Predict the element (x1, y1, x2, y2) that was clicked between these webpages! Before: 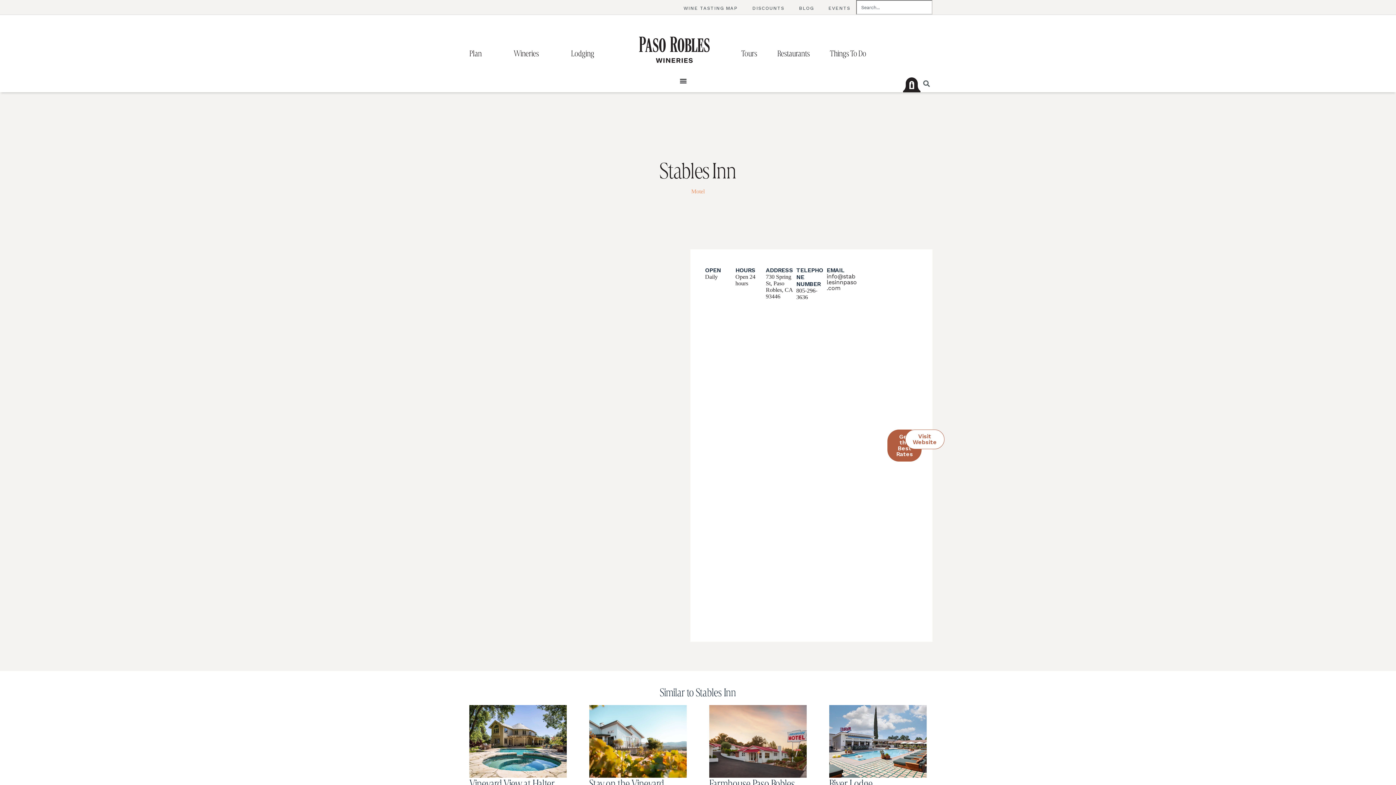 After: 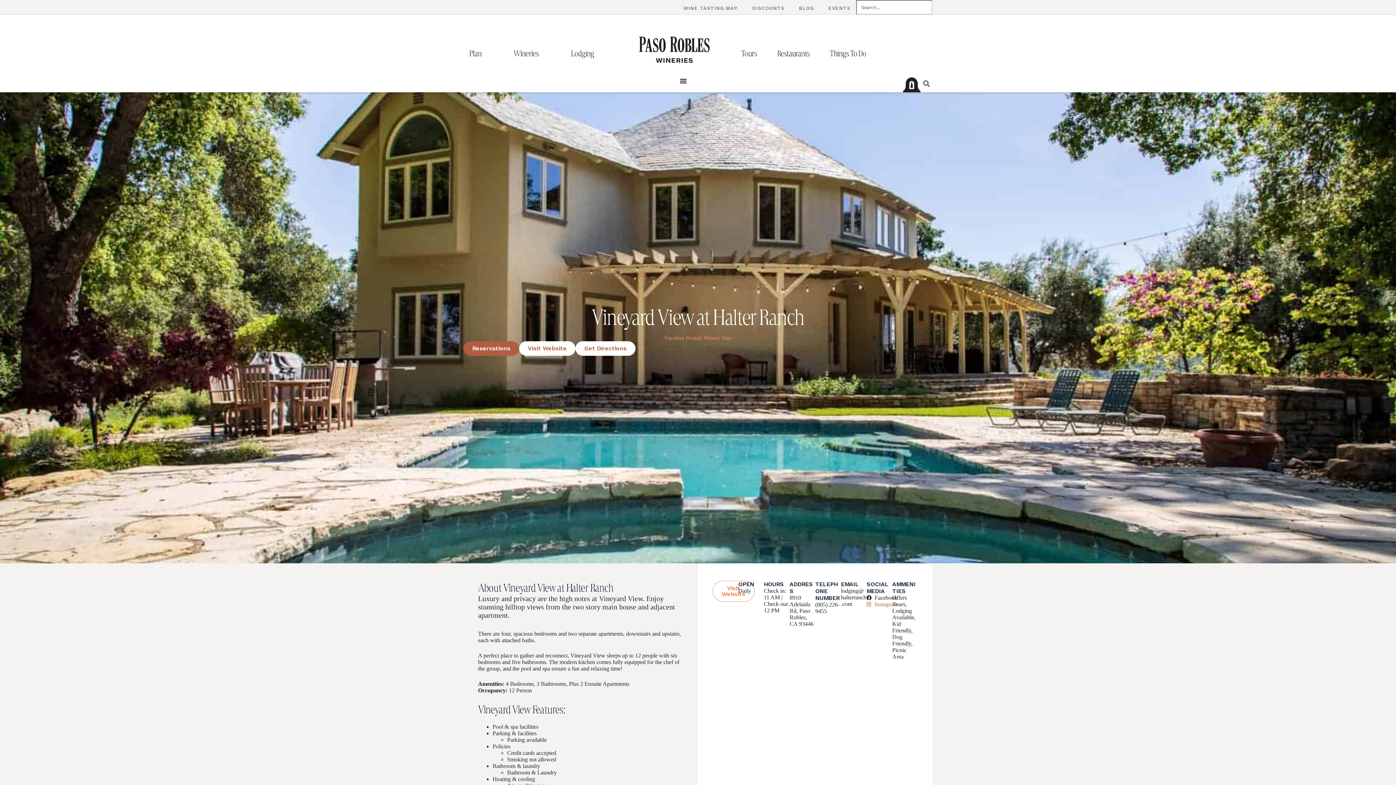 Action: bbox: (469, 705, 566, 778)